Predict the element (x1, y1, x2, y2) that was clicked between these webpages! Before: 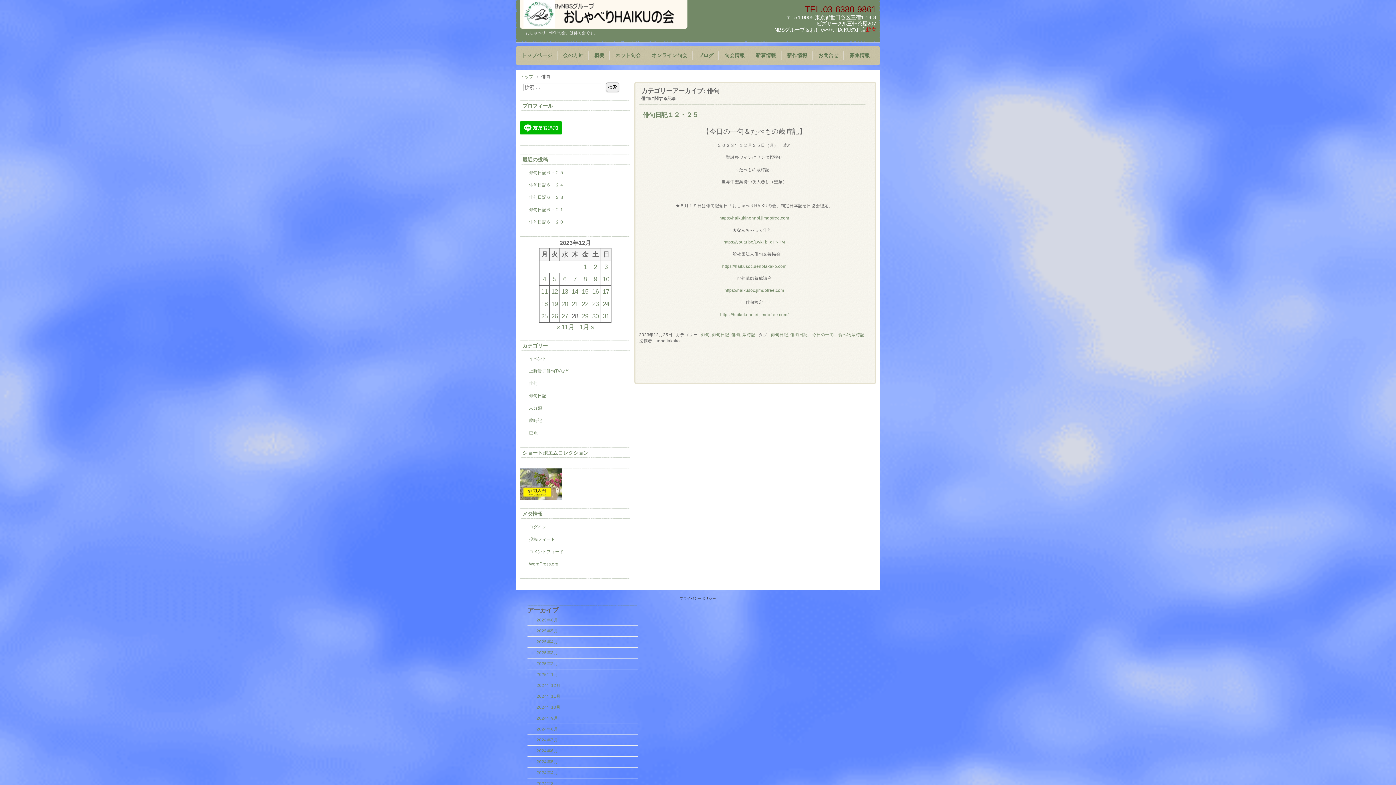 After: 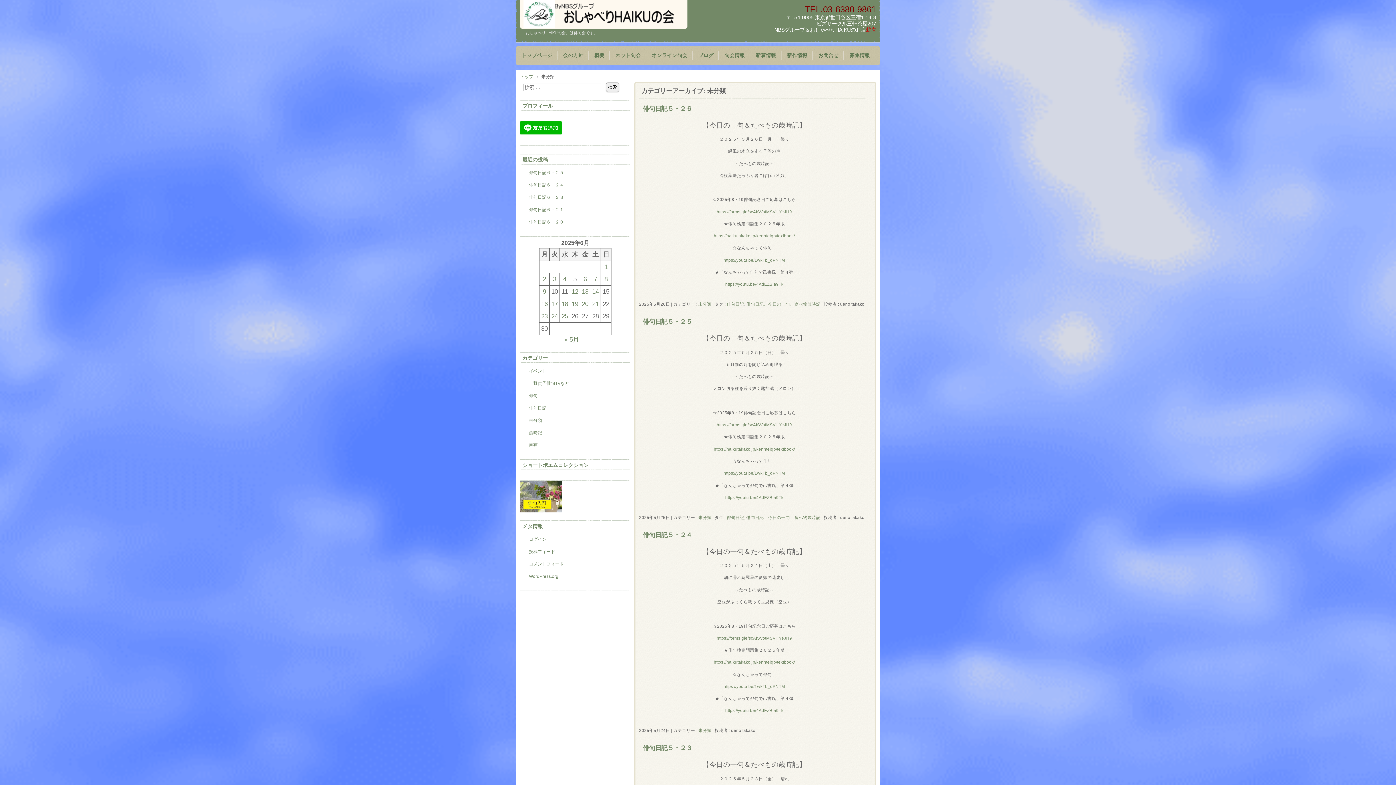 Action: bbox: (529, 405, 542, 411) label: 未分類